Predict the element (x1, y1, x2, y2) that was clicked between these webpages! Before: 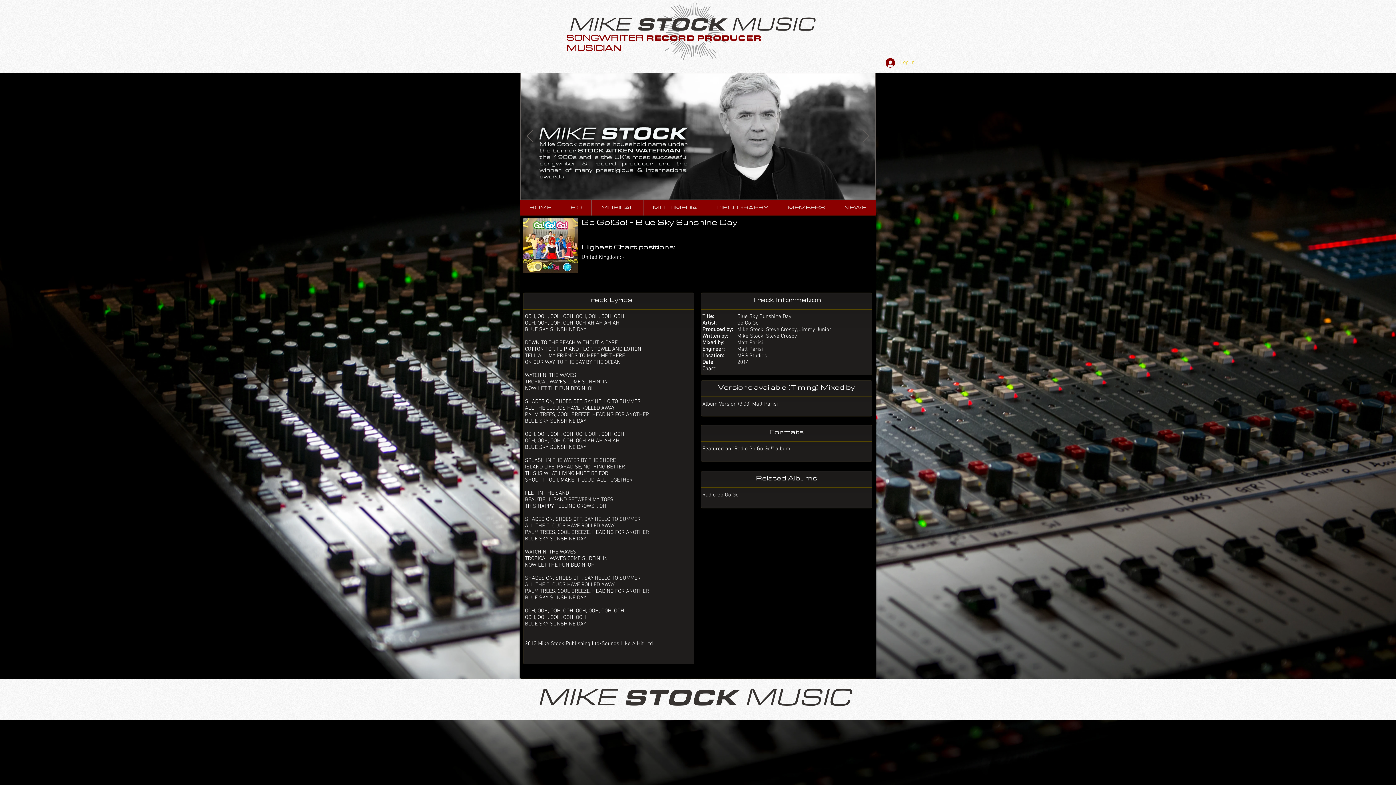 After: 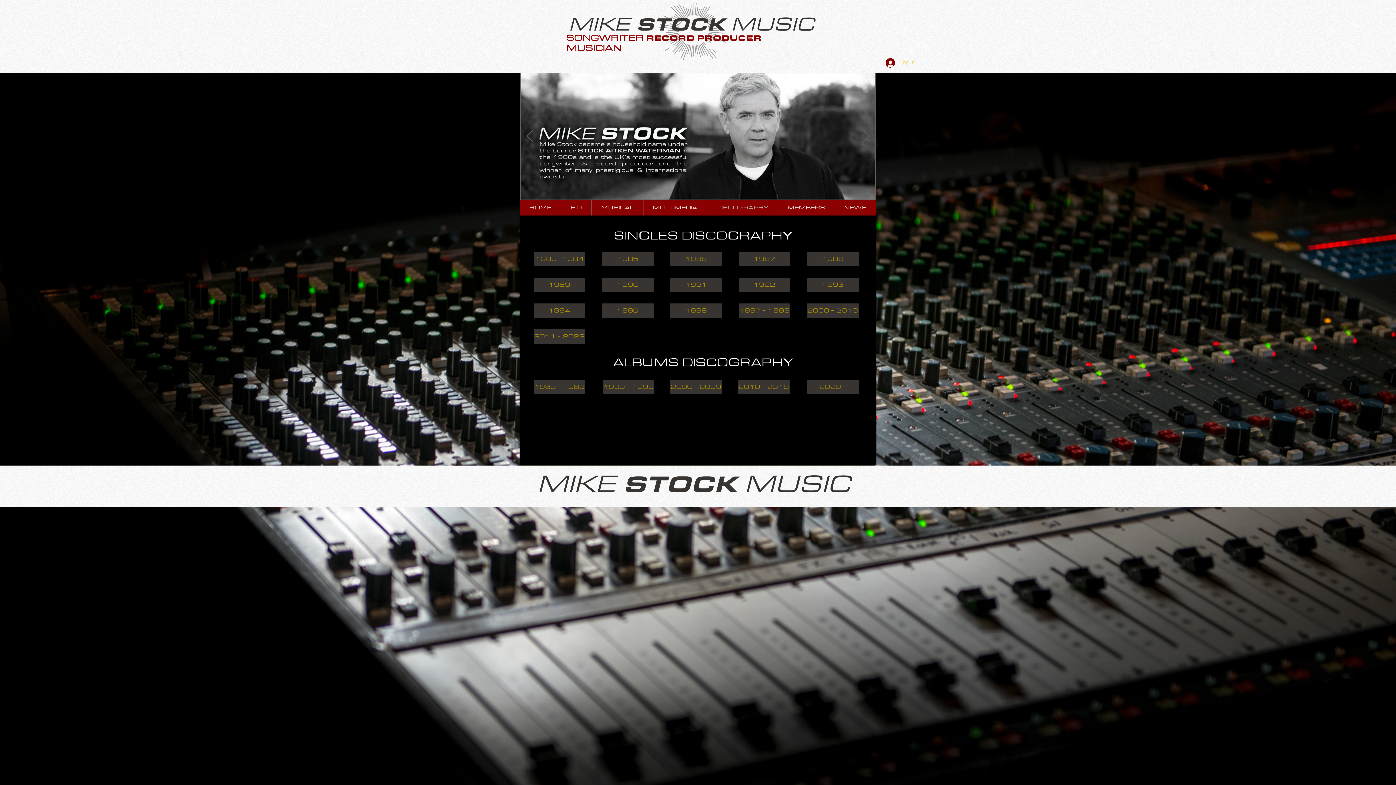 Action: bbox: (706, 200, 778, 215) label: DISCOGRAPHY